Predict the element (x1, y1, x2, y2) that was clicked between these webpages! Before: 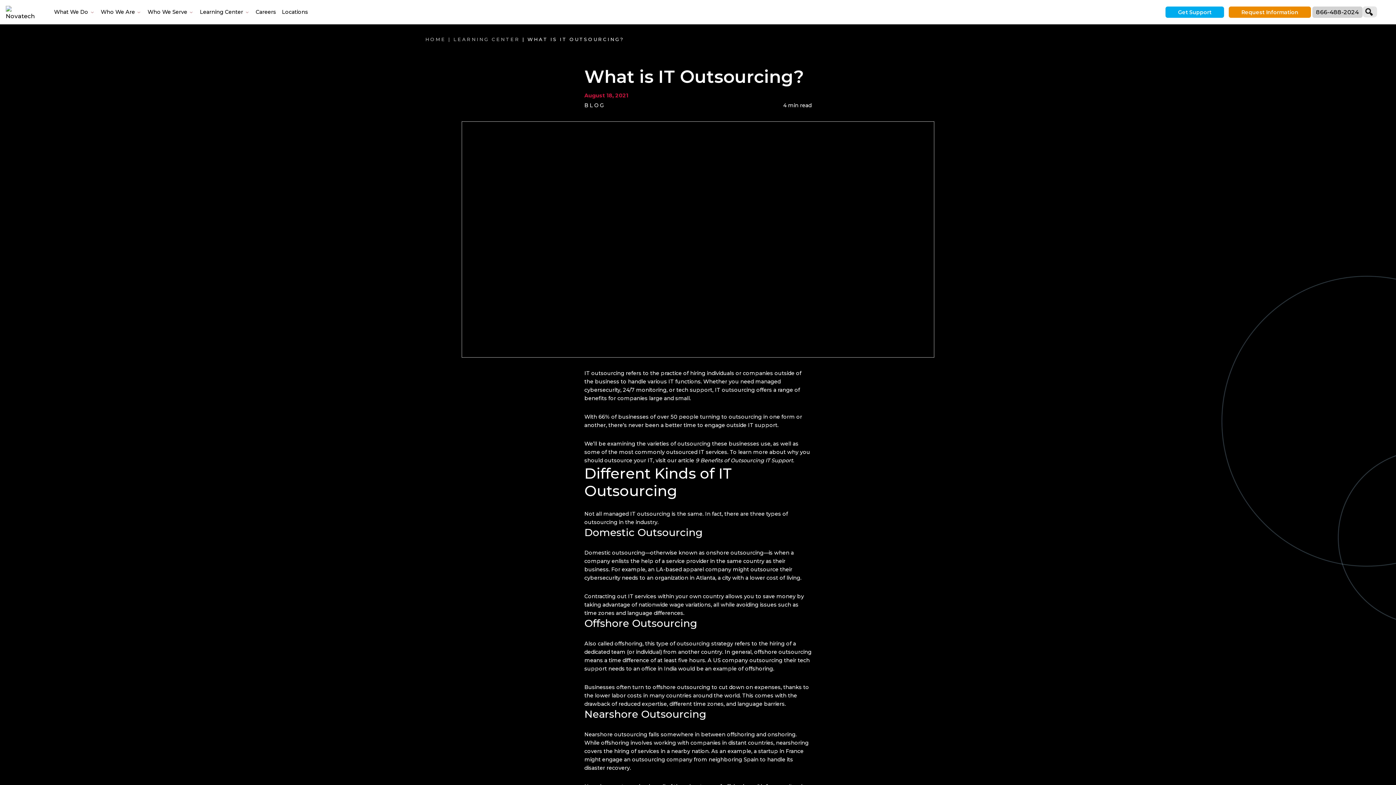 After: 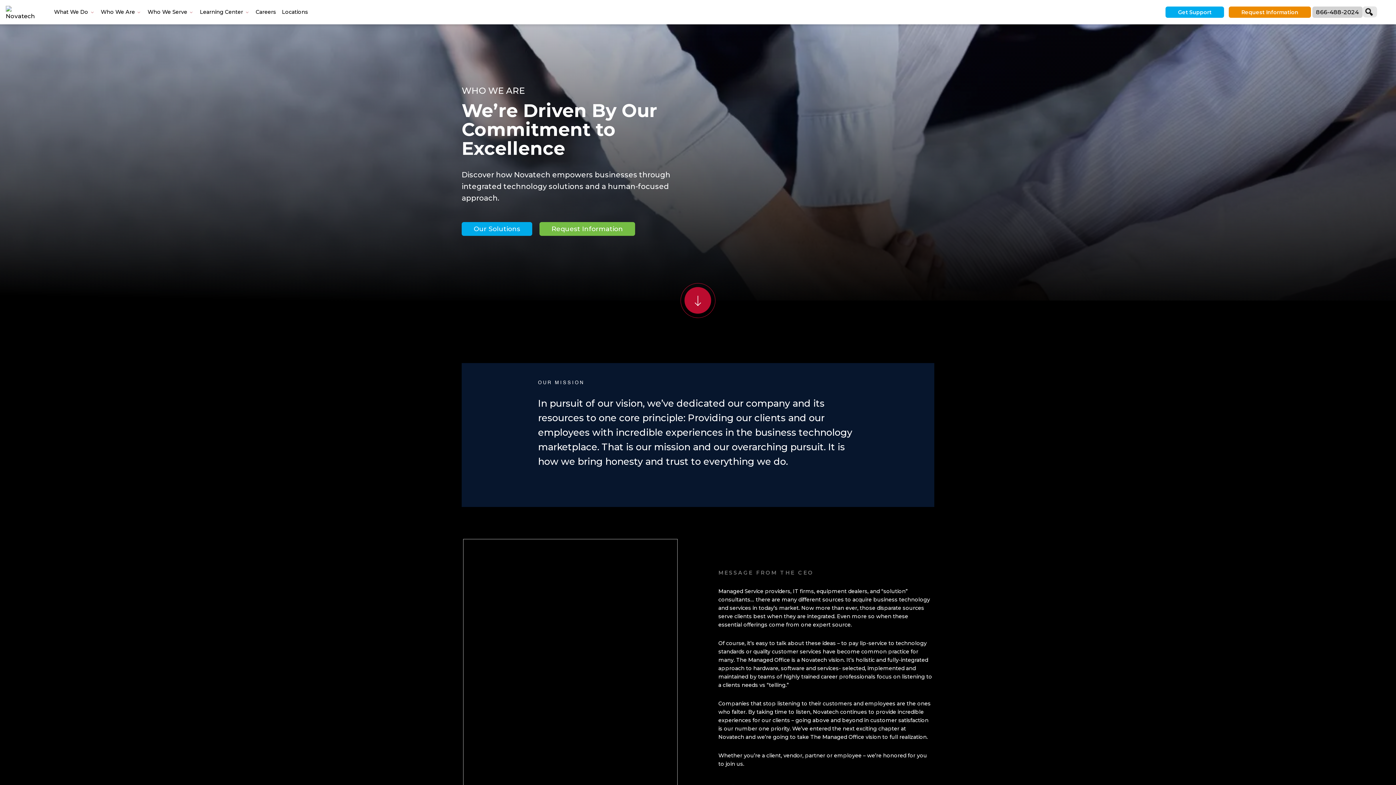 Action: label: Who We Are bbox: (100, 8, 141, 16)